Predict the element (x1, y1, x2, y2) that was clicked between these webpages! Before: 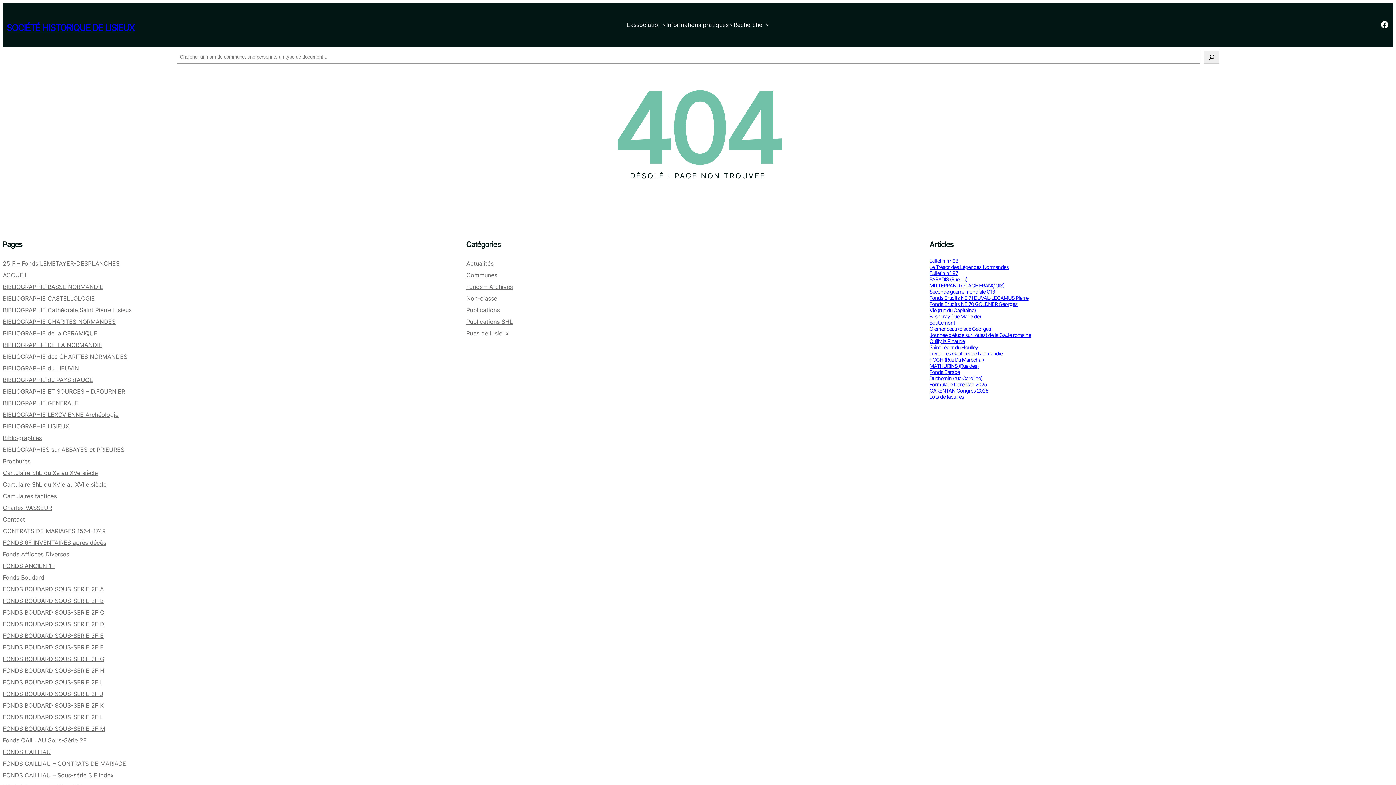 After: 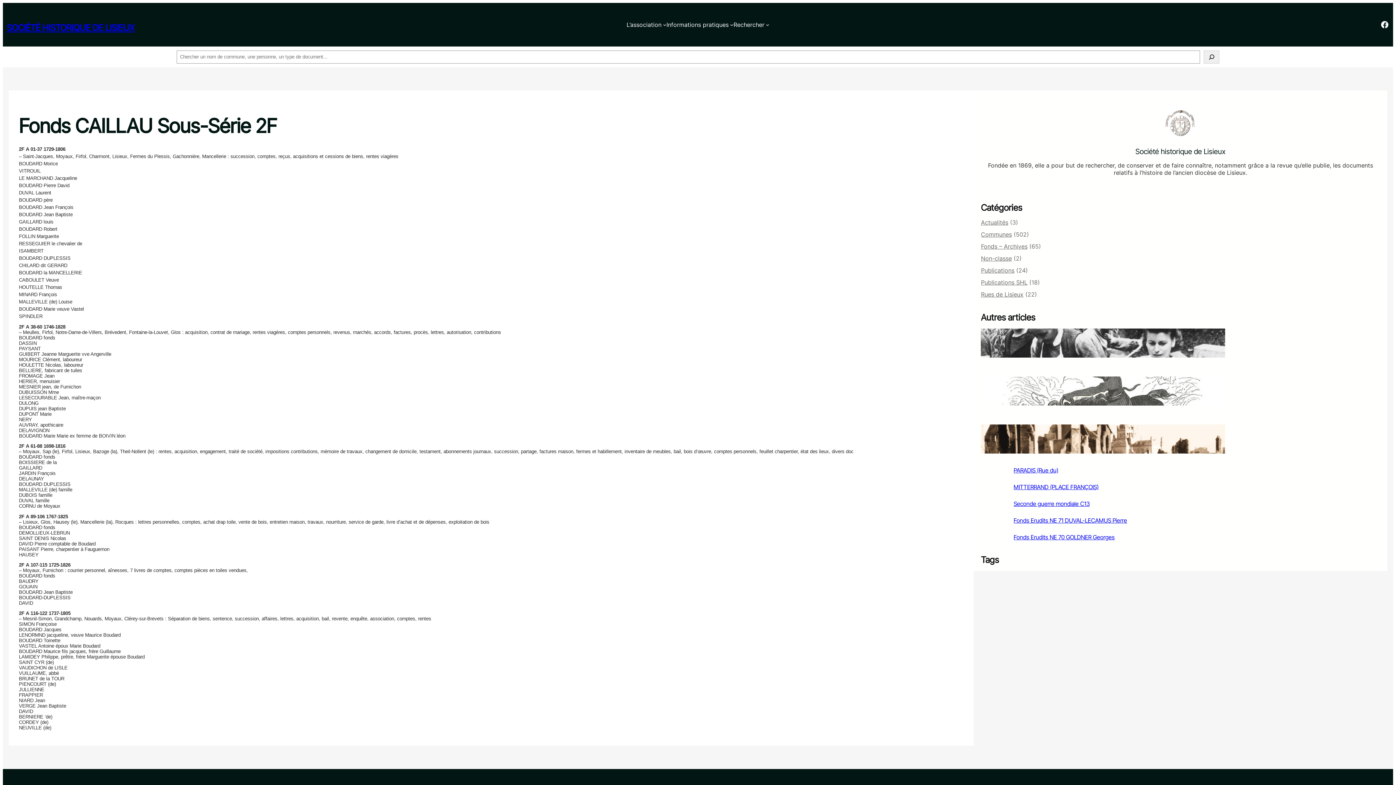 Action: label: Fonds CAILLAU Sous-Série 2F bbox: (2, 737, 86, 744)